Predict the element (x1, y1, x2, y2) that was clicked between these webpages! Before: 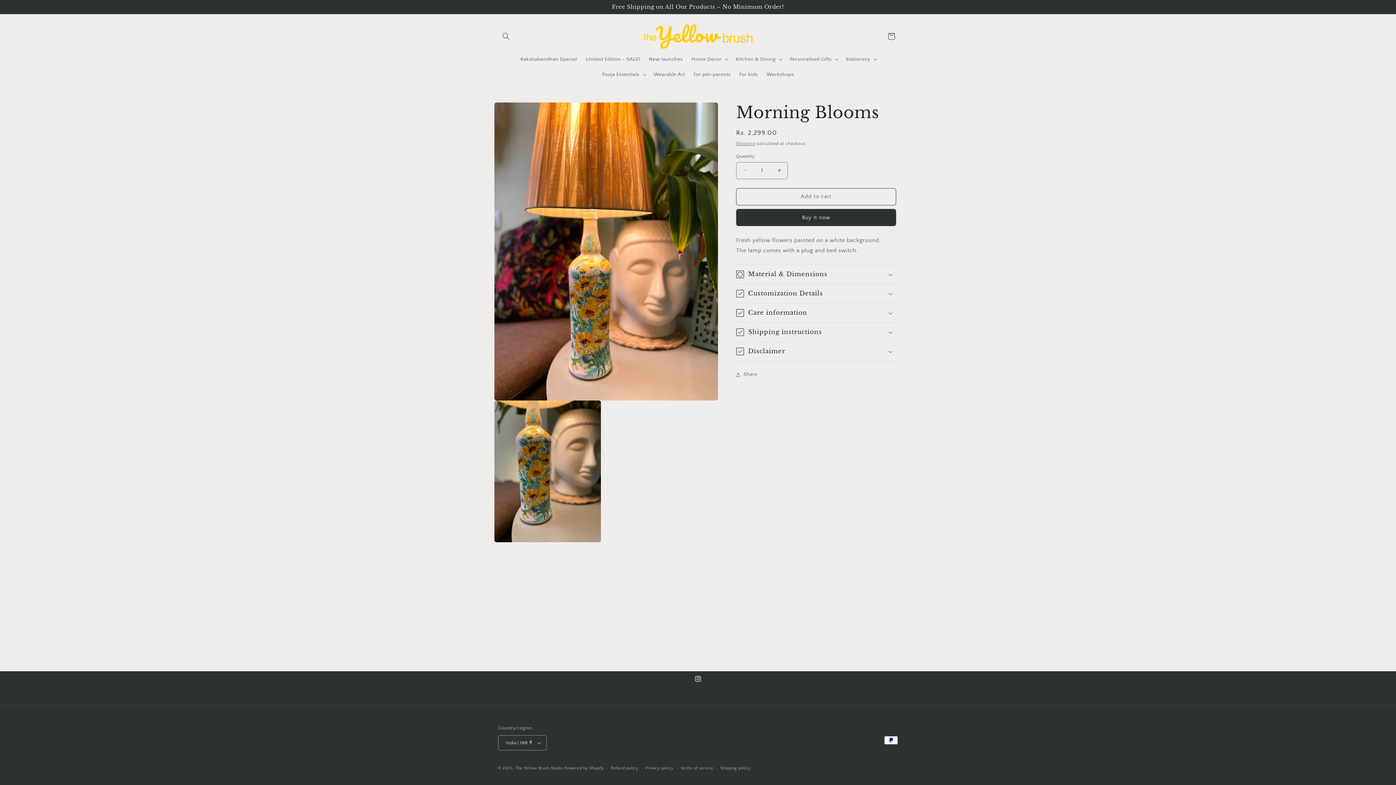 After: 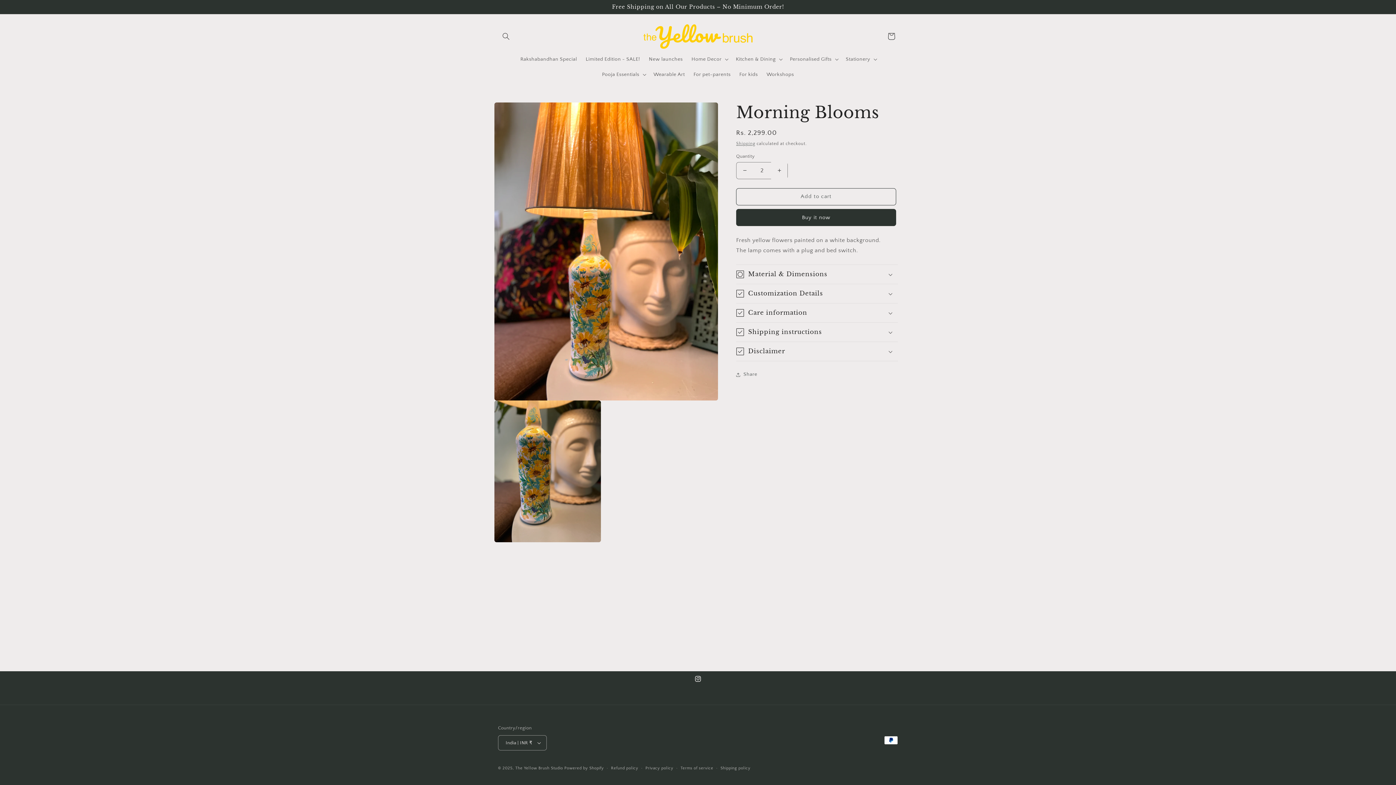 Action: bbox: (771, 162, 787, 179) label: Increase quantity for Morning Blooms